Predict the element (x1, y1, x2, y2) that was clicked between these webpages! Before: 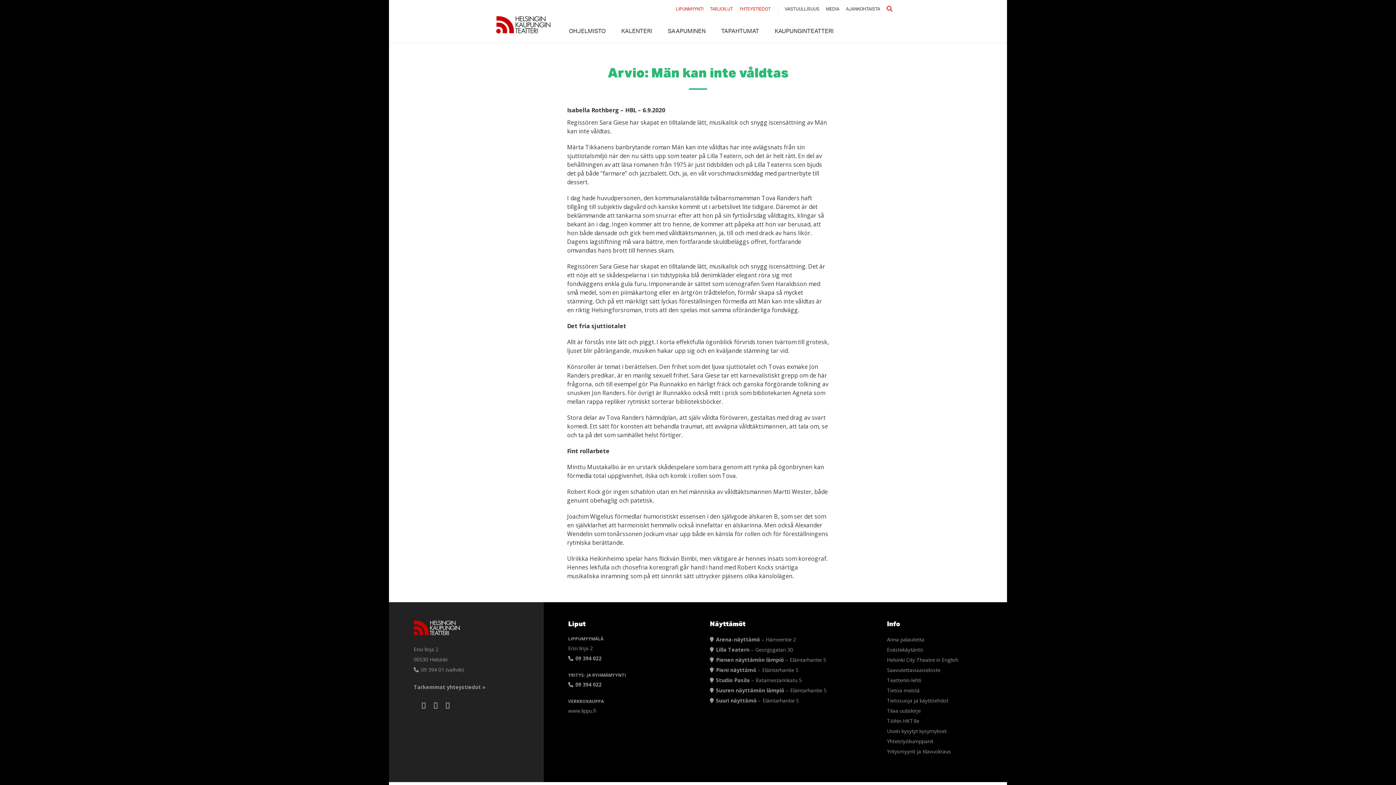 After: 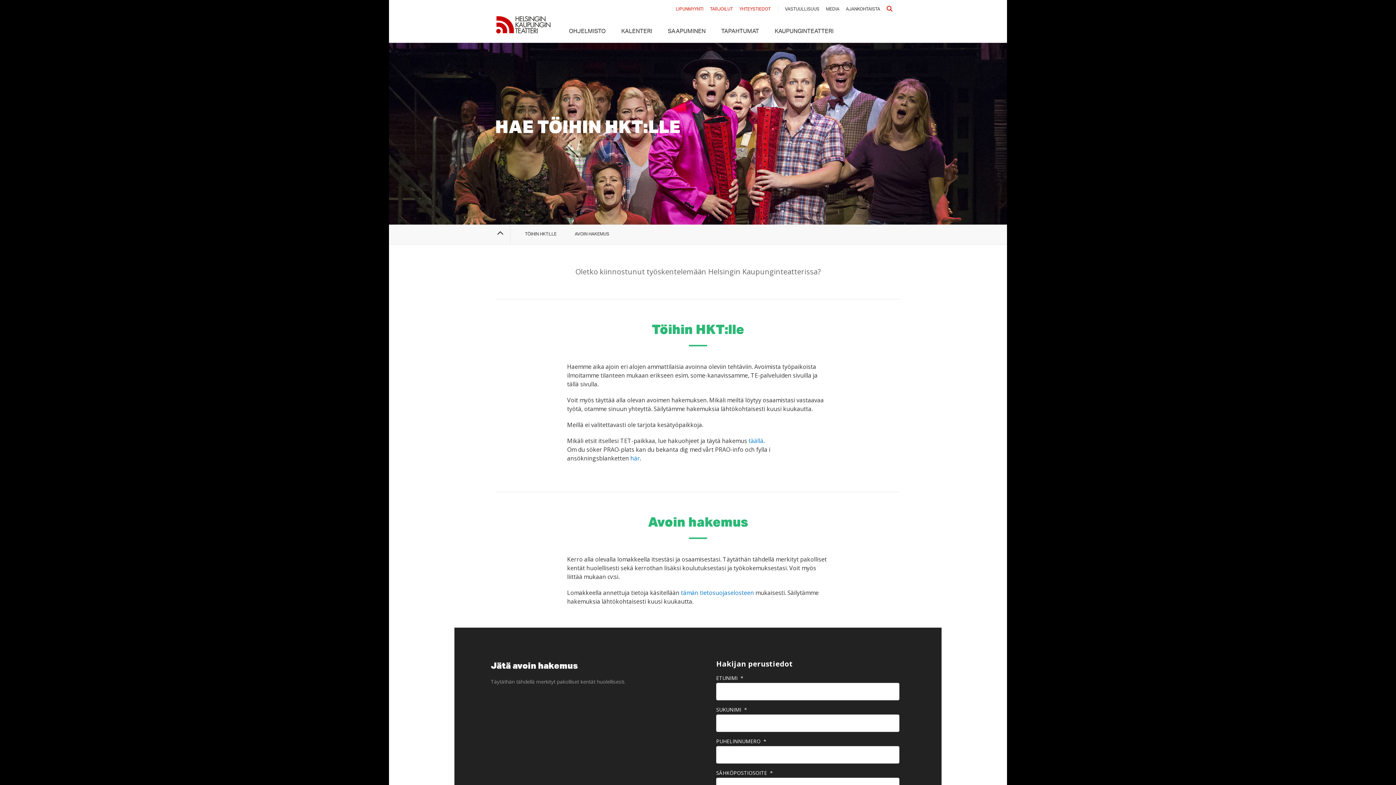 Action: bbox: (887, 717, 919, 724) label: Töihin HKT:lle